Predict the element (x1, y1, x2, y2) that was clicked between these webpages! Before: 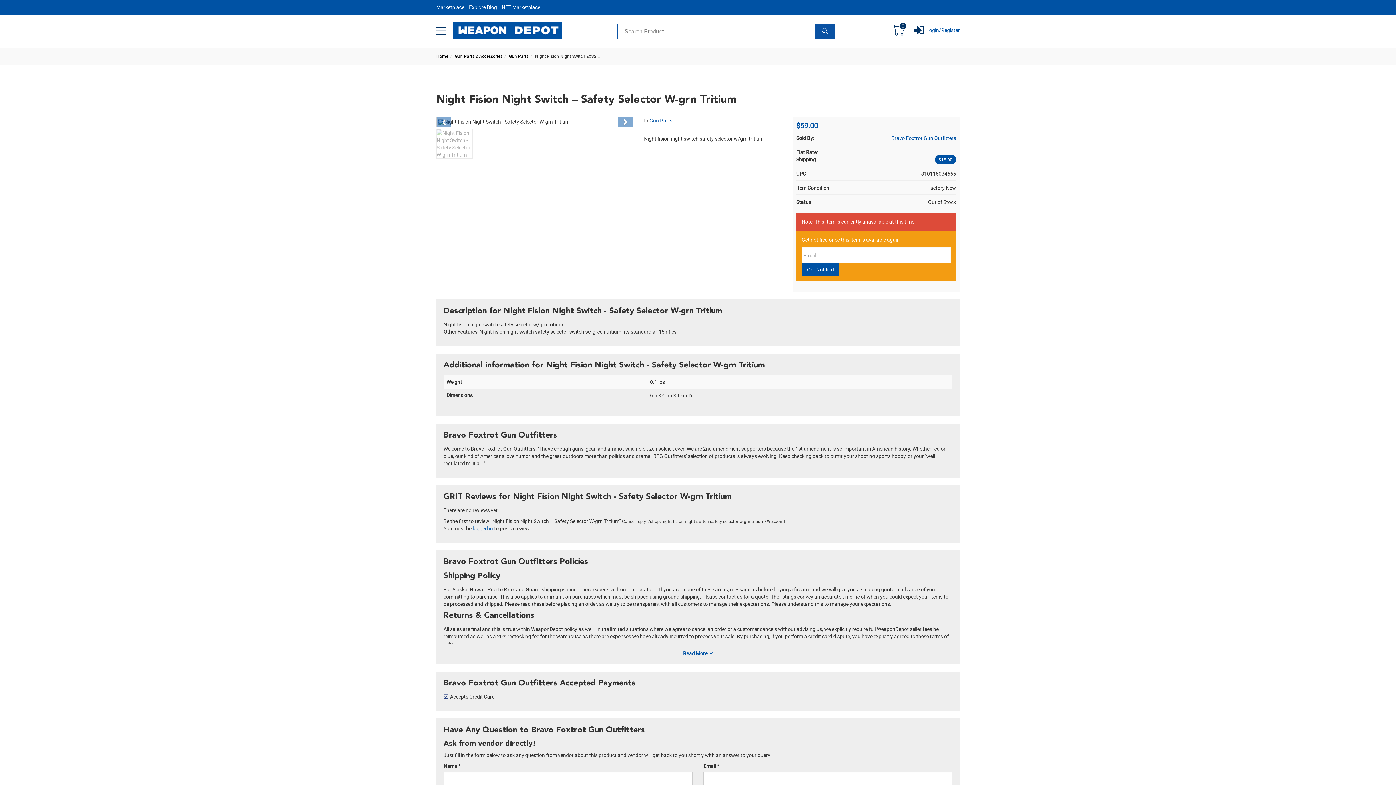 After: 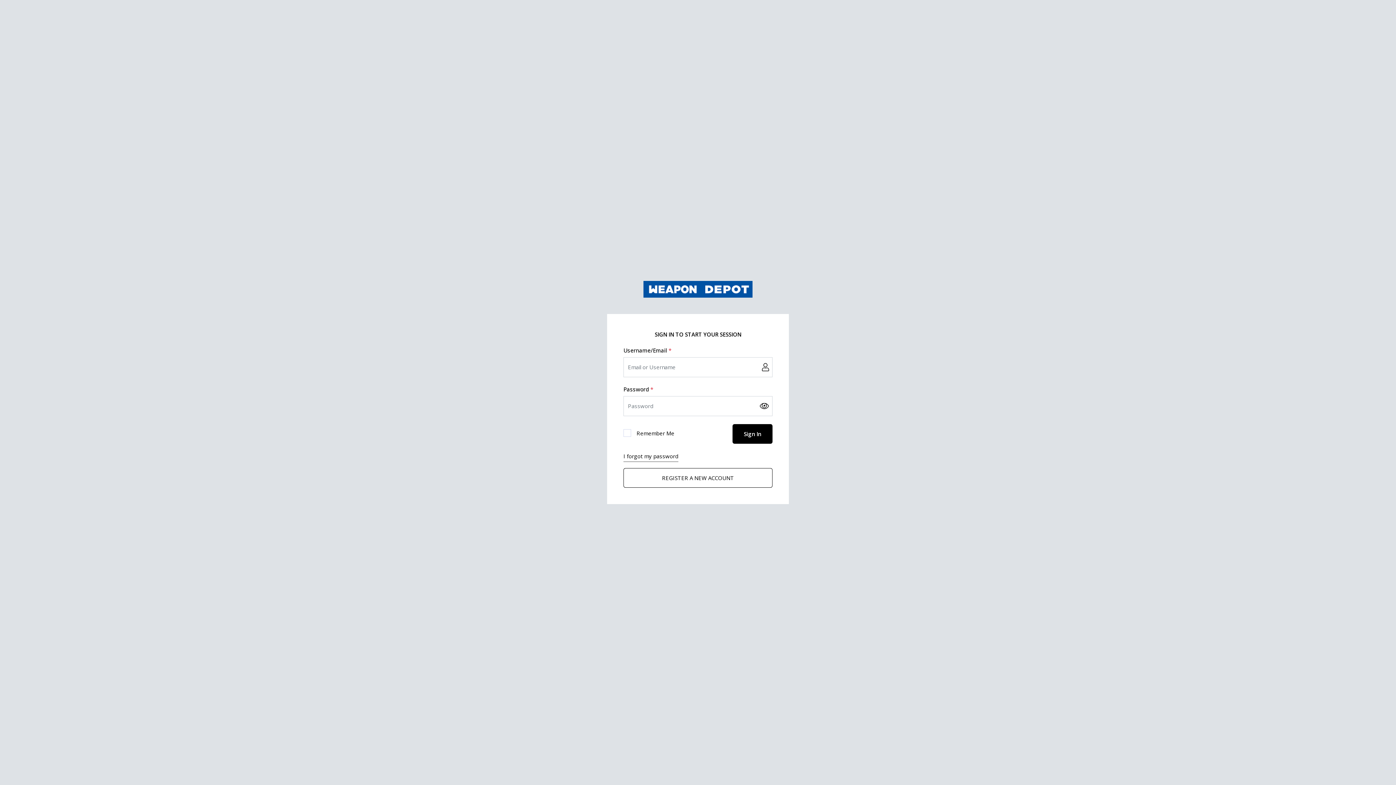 Action: bbox: (438, 118, 443, 125)